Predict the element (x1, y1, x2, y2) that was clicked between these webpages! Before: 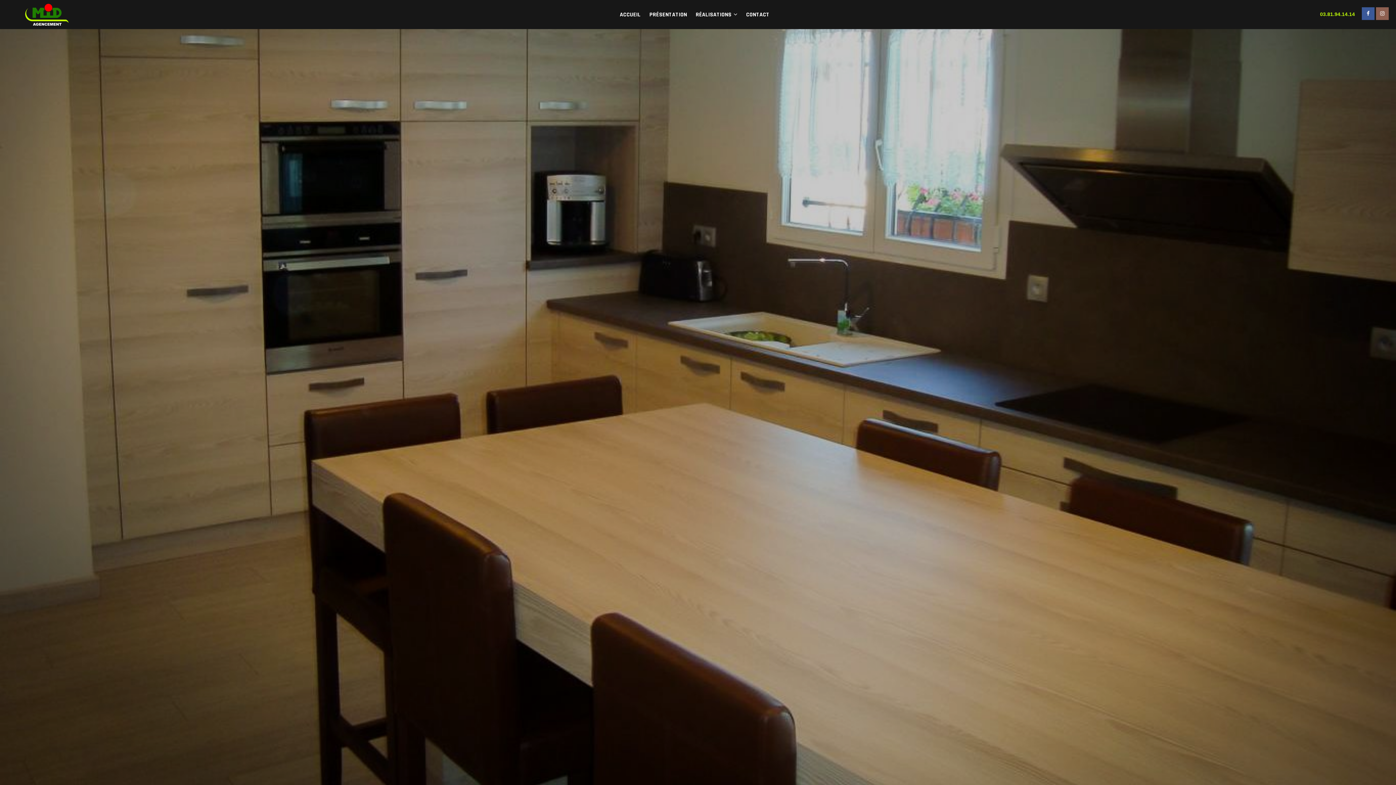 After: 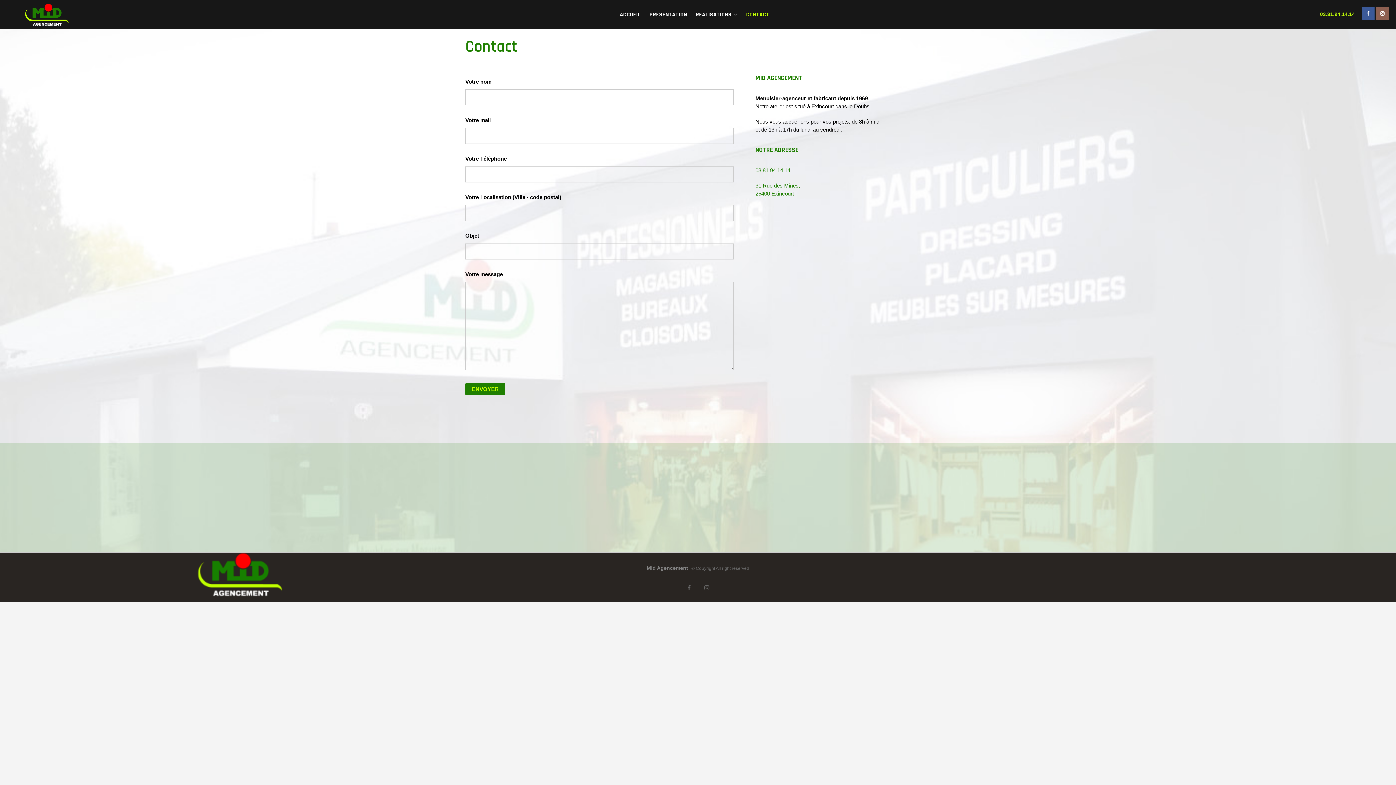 Action: bbox: (742, 5, 773, 24) label: CONTACT